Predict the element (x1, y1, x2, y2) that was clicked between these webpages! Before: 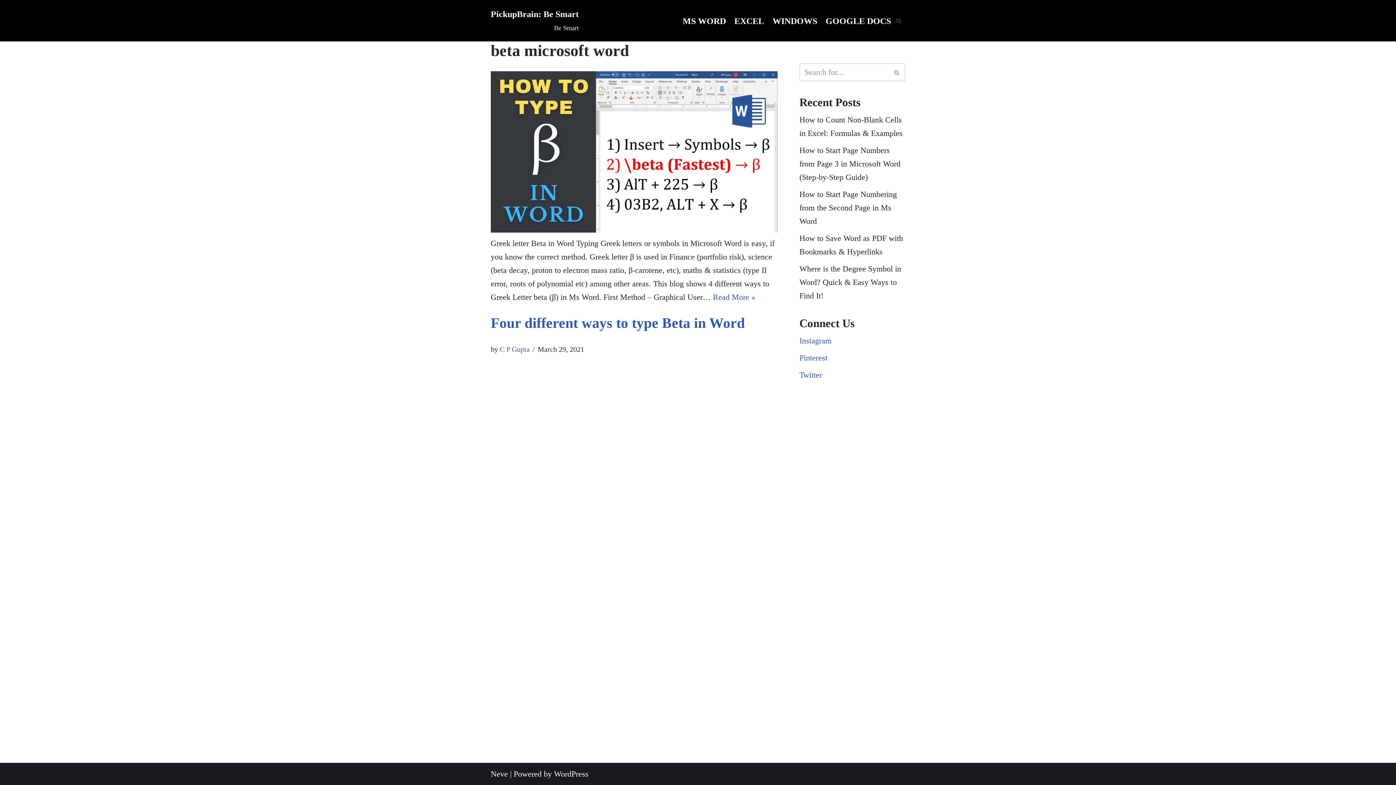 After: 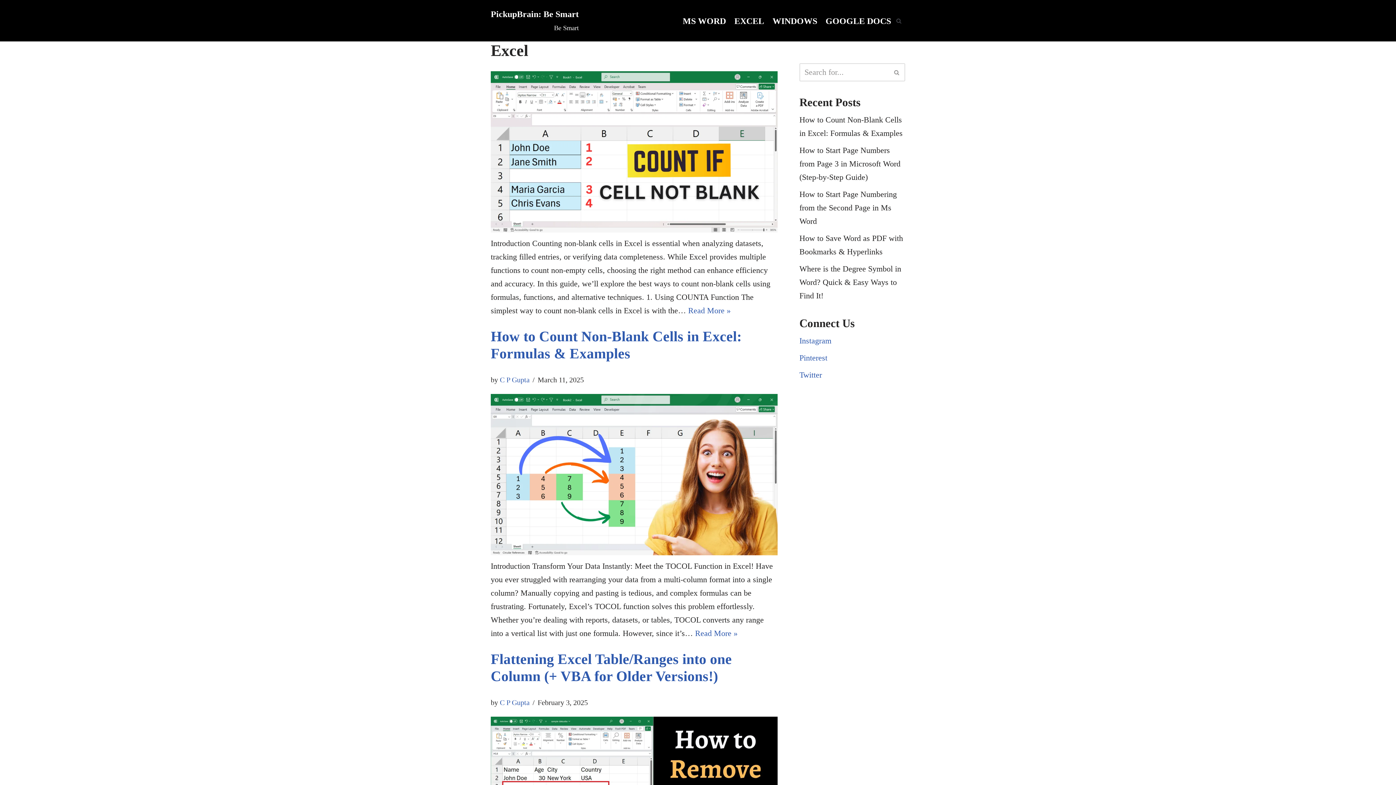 Action: bbox: (734, 13, 764, 27) label: EXCEL